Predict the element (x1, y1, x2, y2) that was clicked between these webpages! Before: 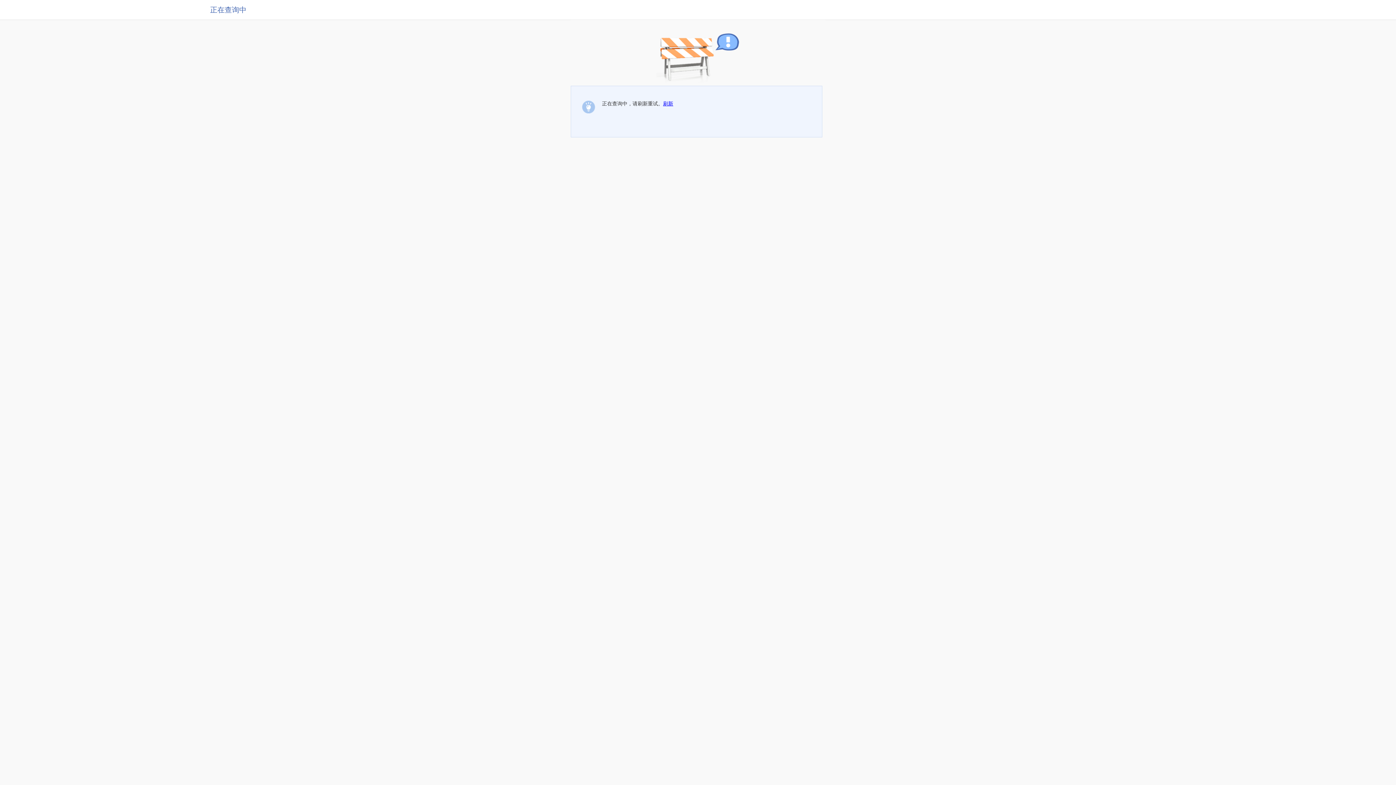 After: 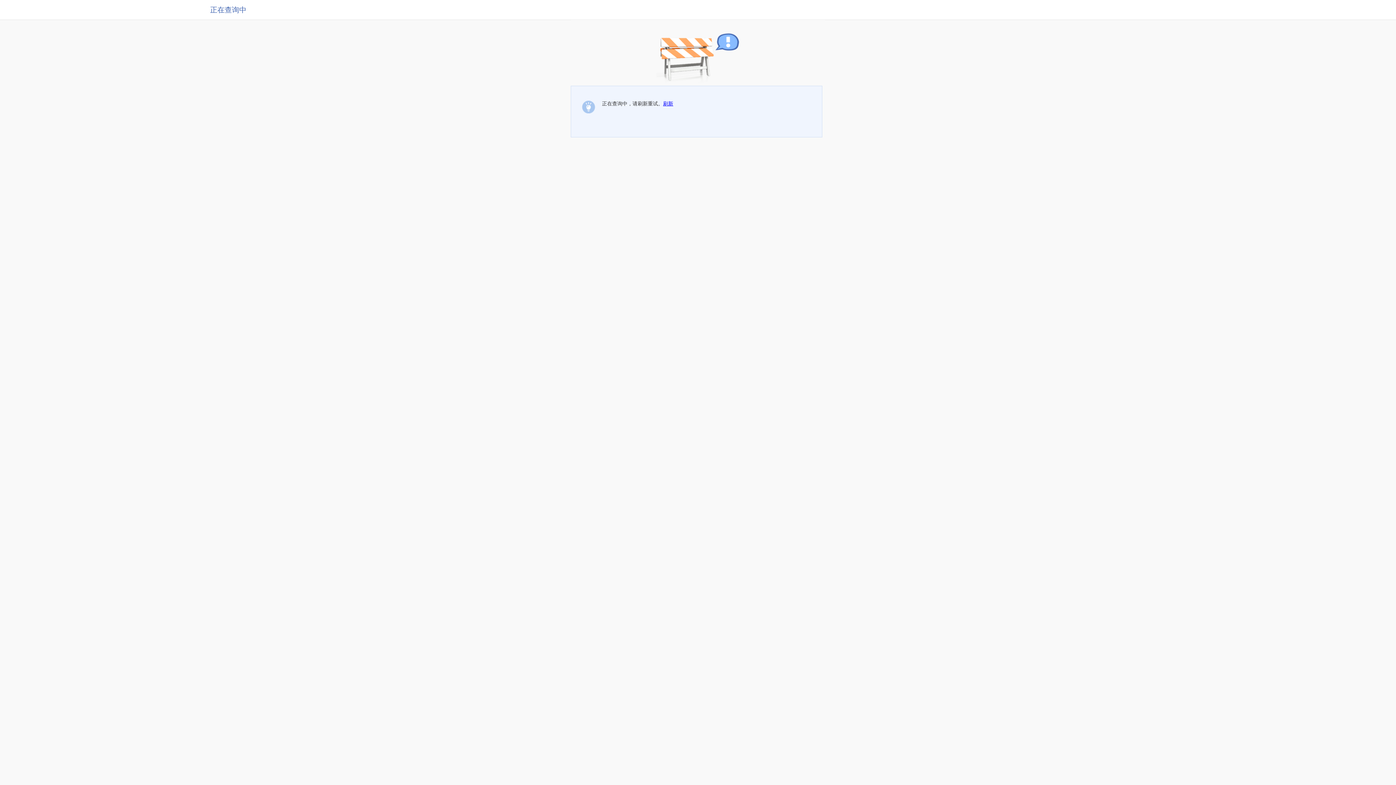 Action: bbox: (663, 100, 673, 106) label: 刷新